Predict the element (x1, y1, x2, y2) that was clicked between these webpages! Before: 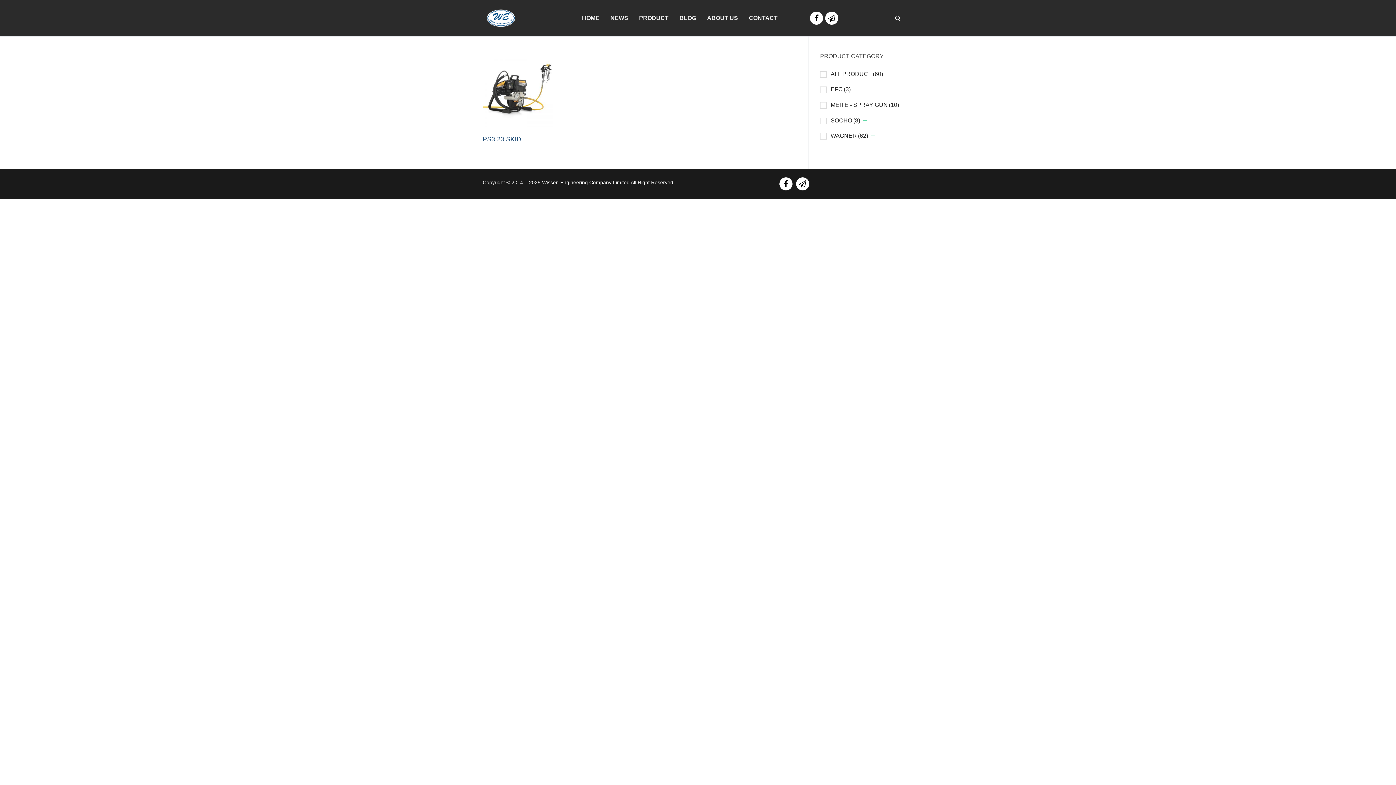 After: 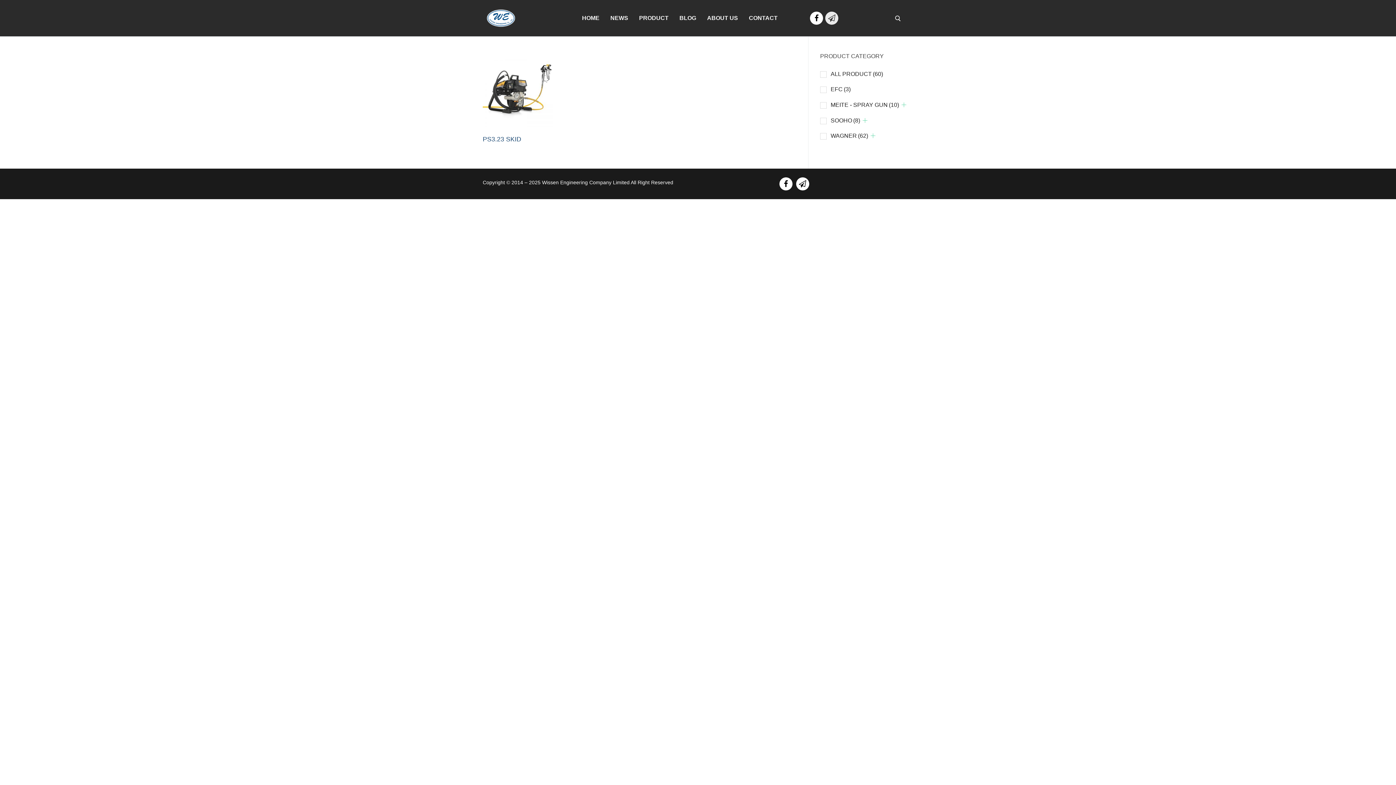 Action: label: Line bbox: (825, 11, 838, 24)